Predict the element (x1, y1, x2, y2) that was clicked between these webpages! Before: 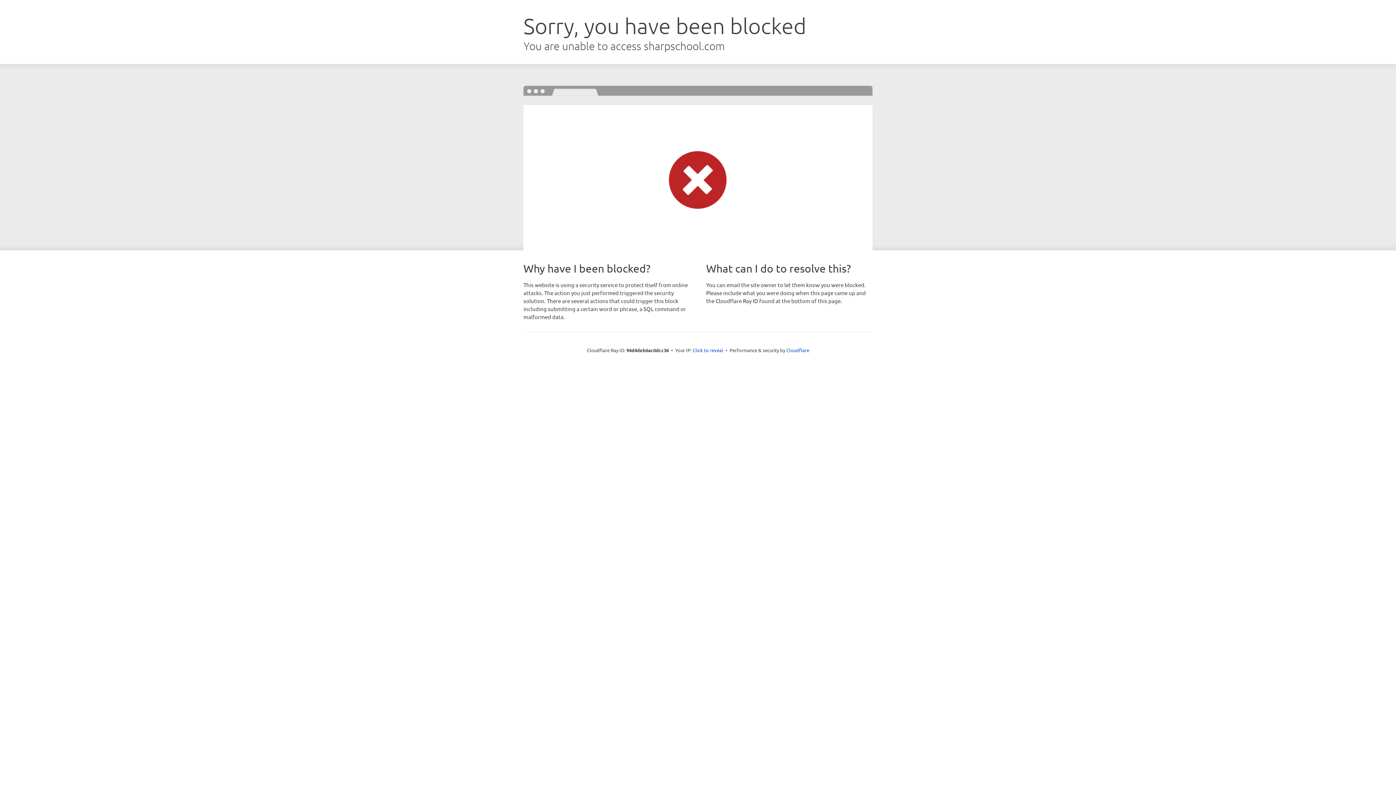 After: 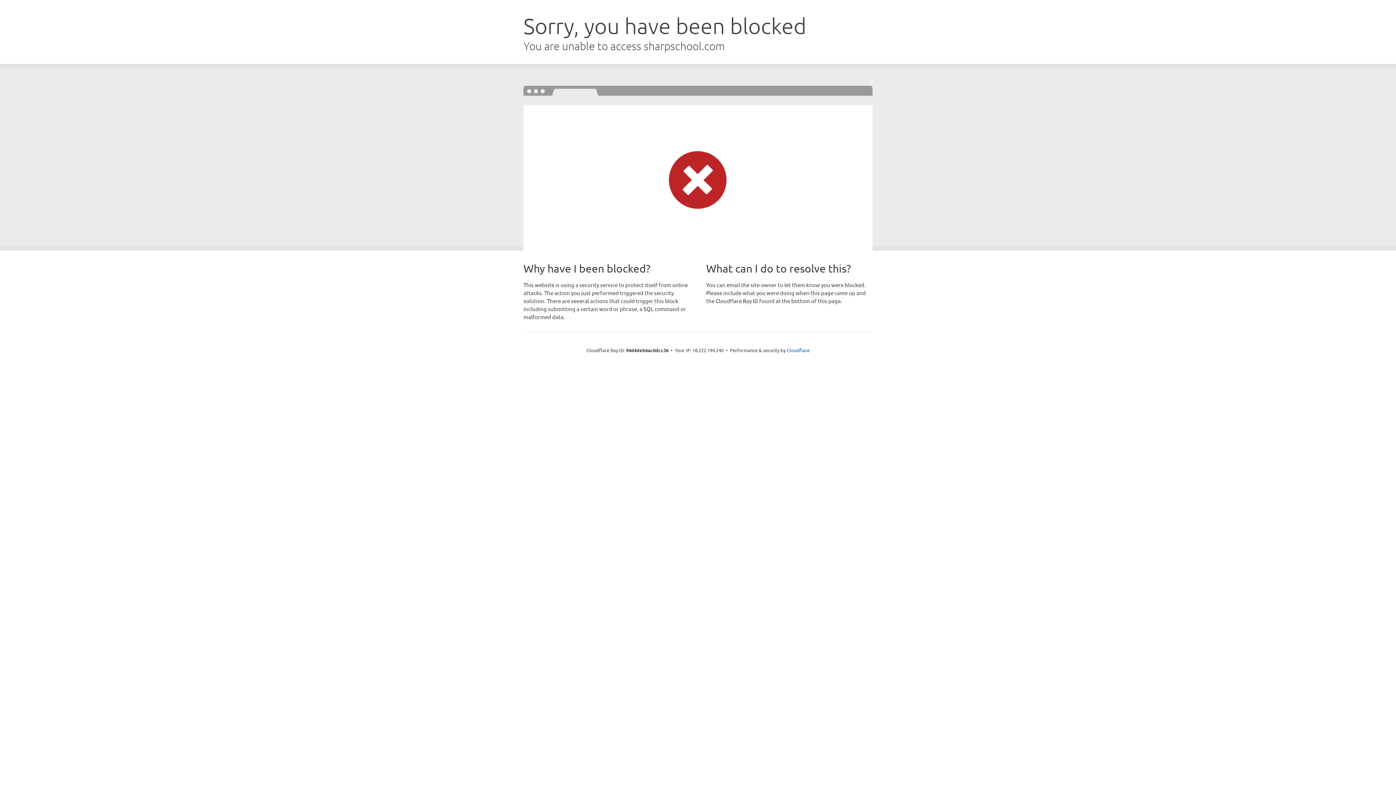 Action: bbox: (692, 346, 723, 353) label: Click to reveal